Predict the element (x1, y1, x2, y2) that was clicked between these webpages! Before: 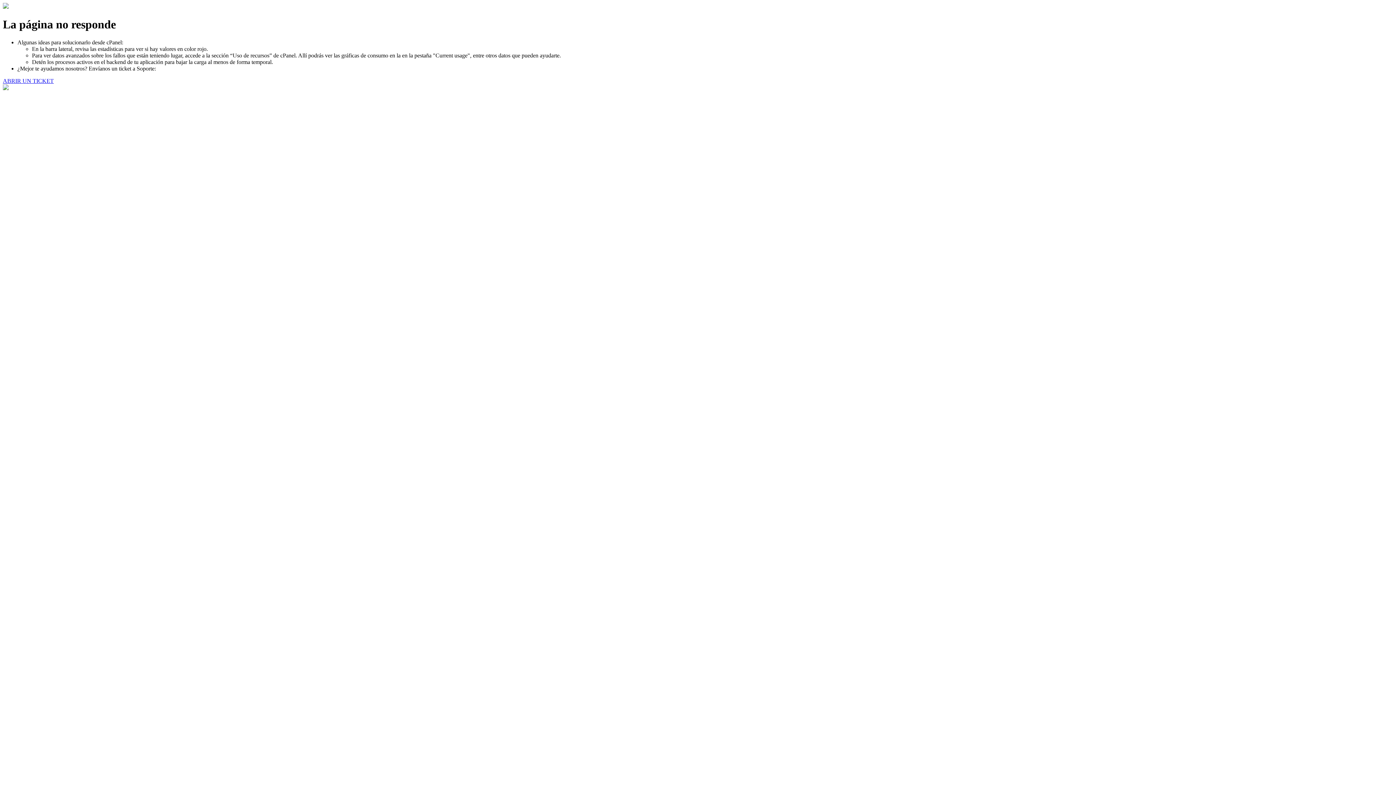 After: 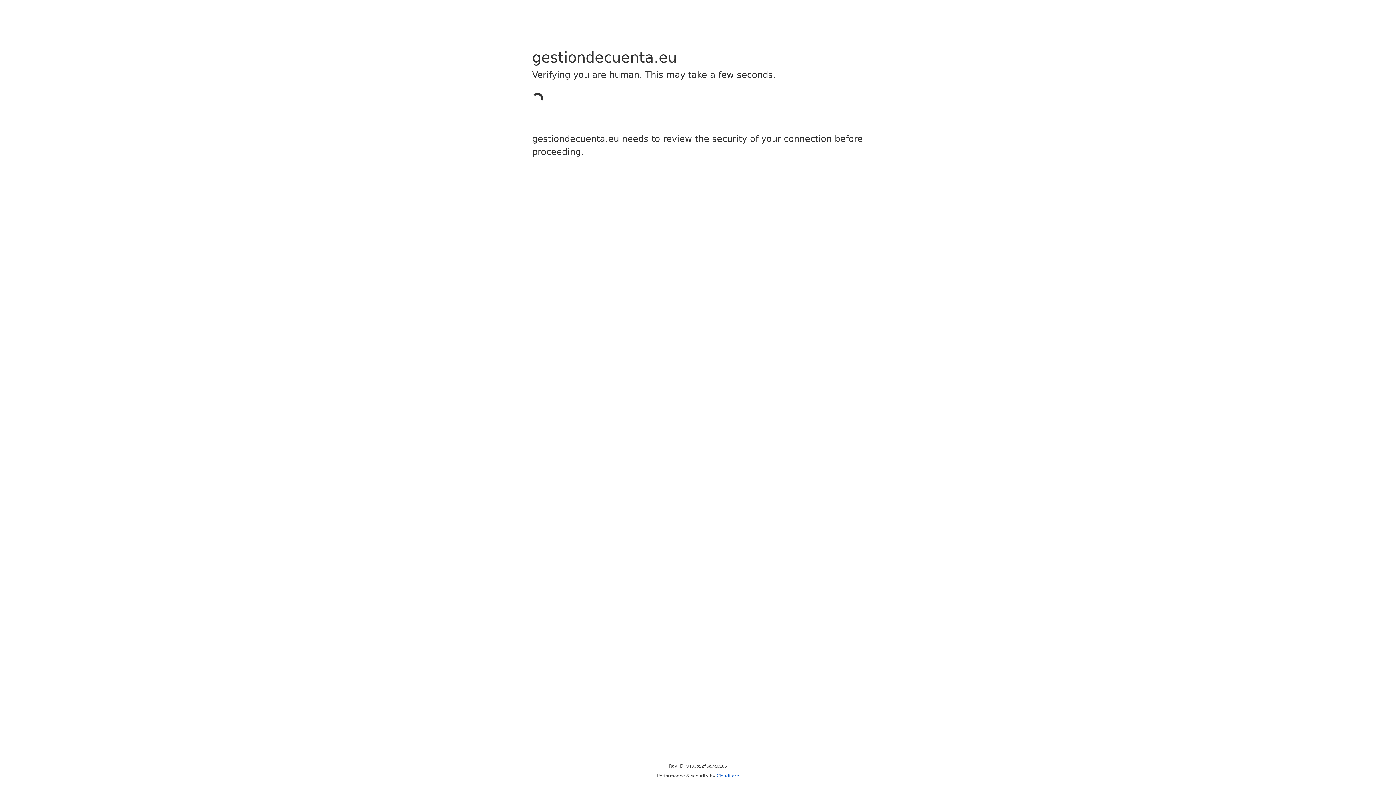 Action: label: ABRIR UN TICKET bbox: (2, 77, 53, 83)